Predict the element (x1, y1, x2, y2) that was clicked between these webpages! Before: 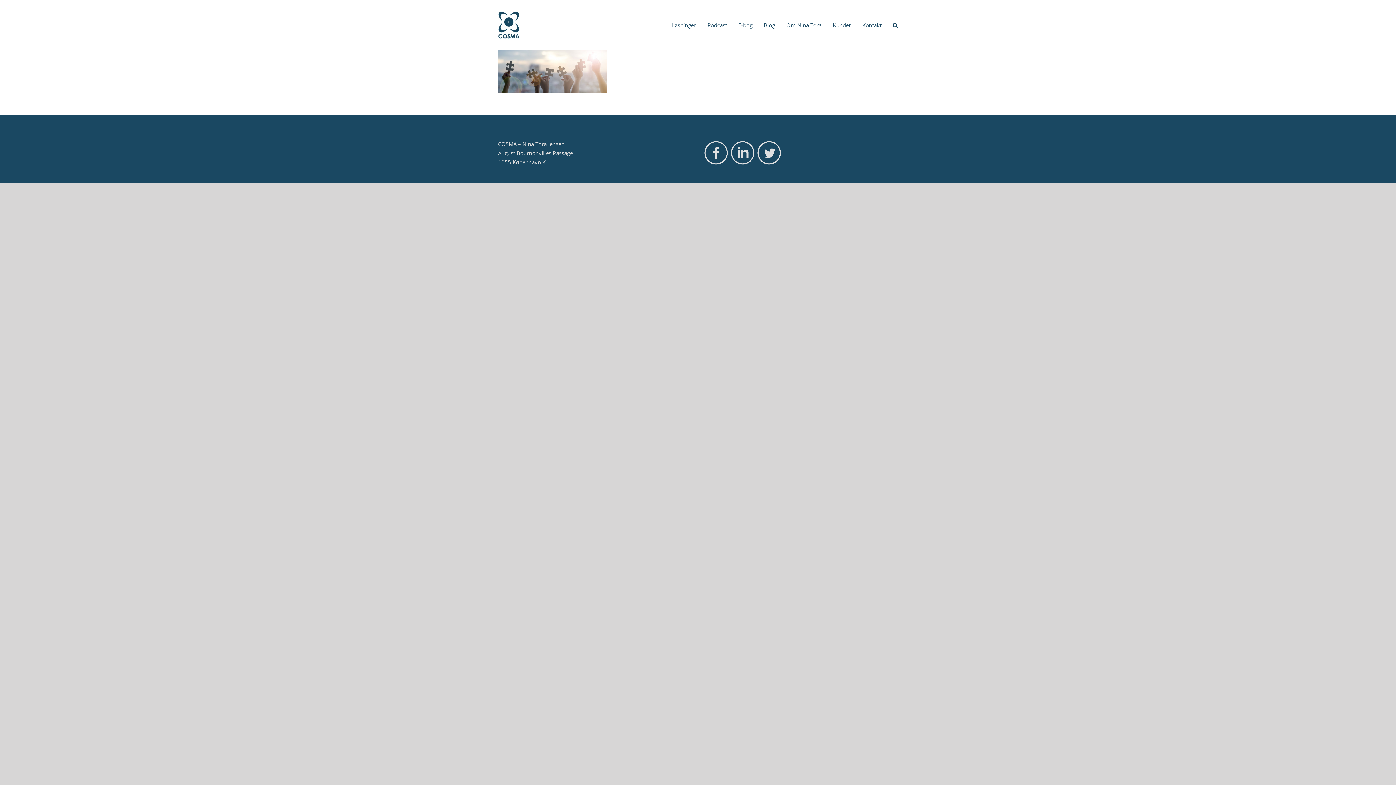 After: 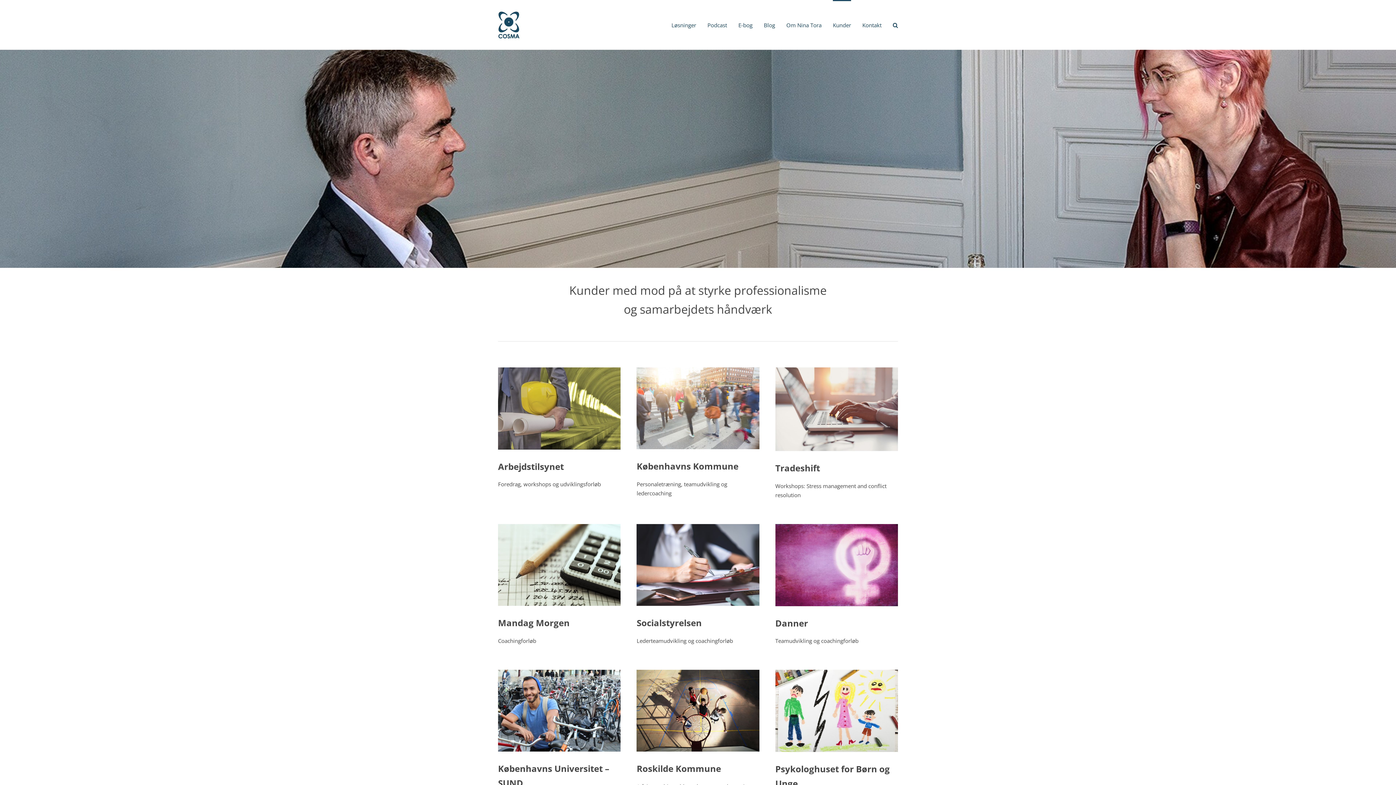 Action: label: Kunder bbox: (833, 0, 851, 49)